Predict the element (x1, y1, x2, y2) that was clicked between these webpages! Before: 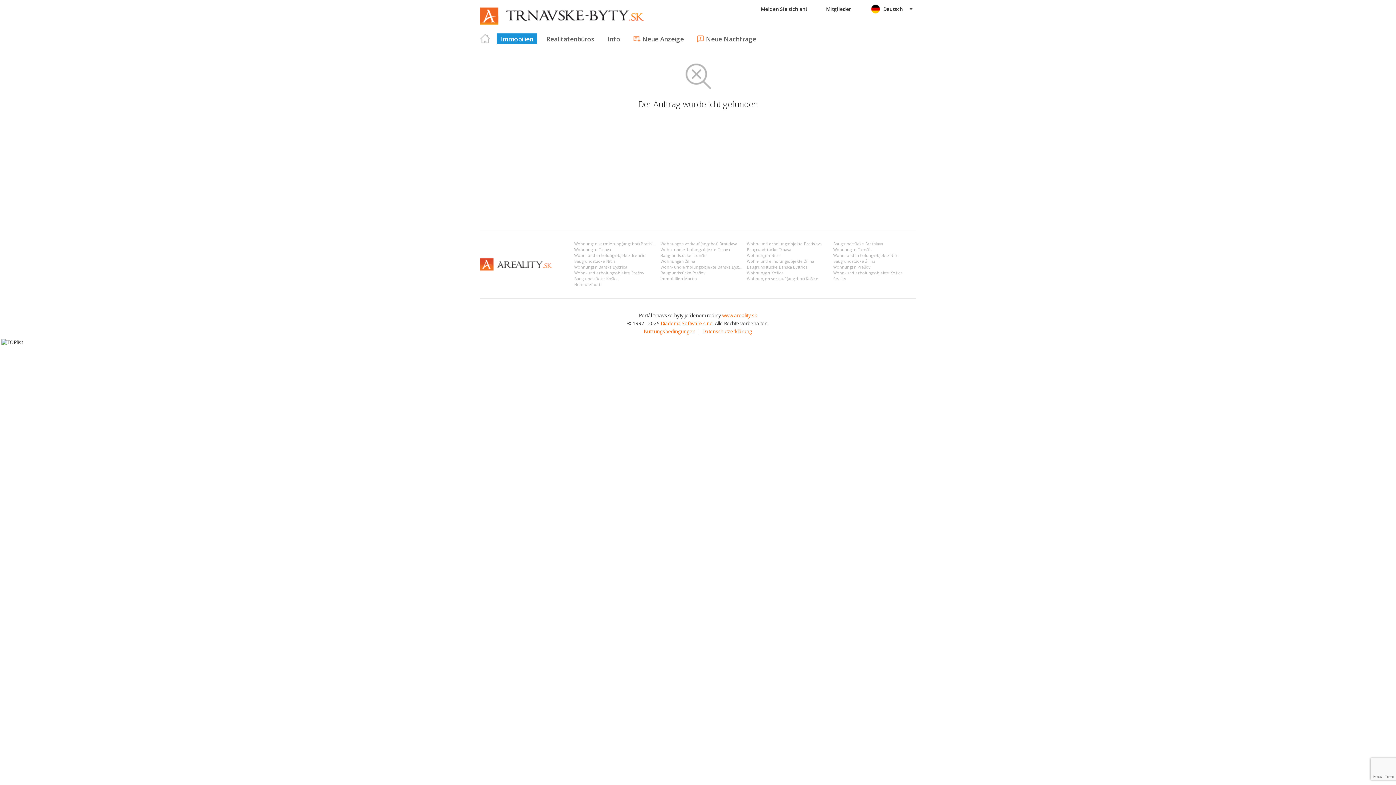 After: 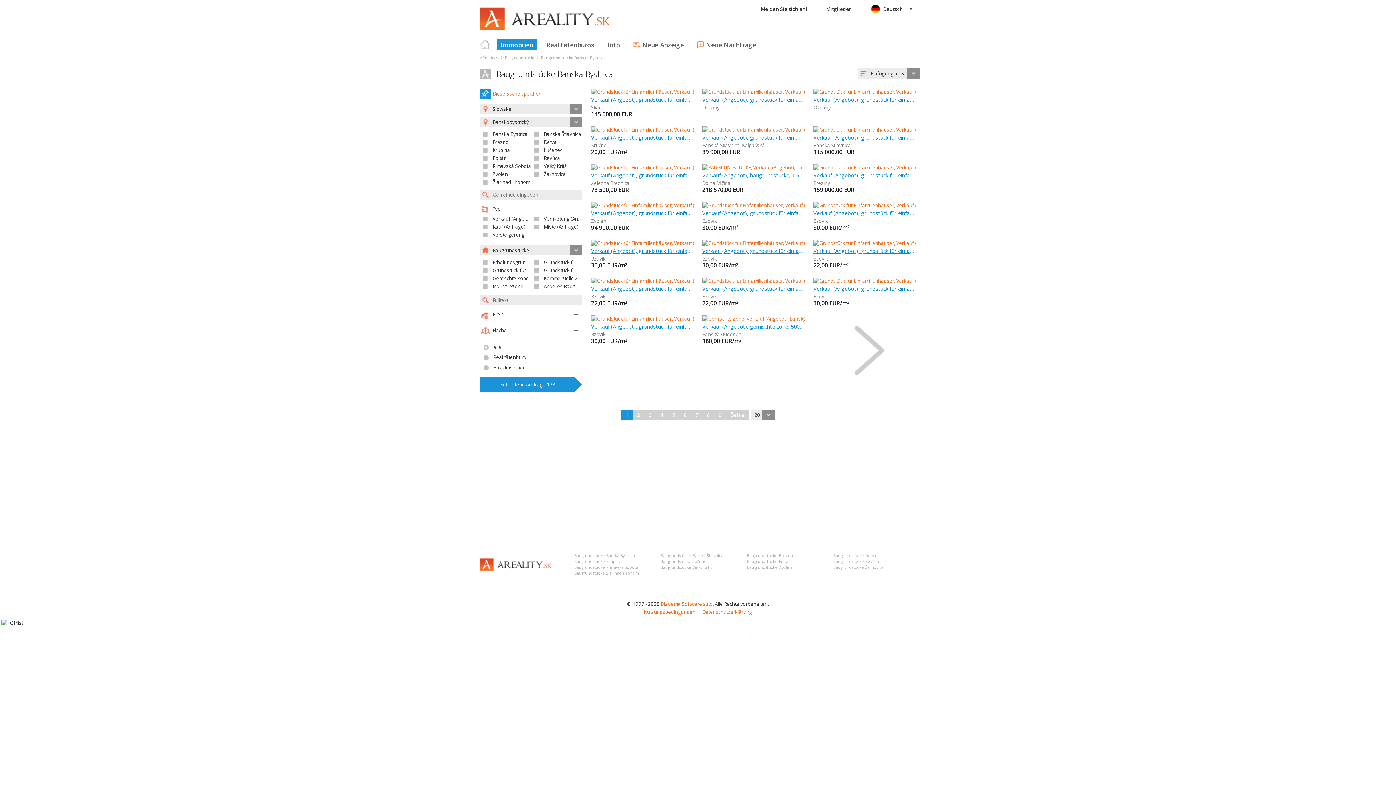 Action: label: Baugrundstücke Banská Bystrica bbox: (747, 264, 807, 269)